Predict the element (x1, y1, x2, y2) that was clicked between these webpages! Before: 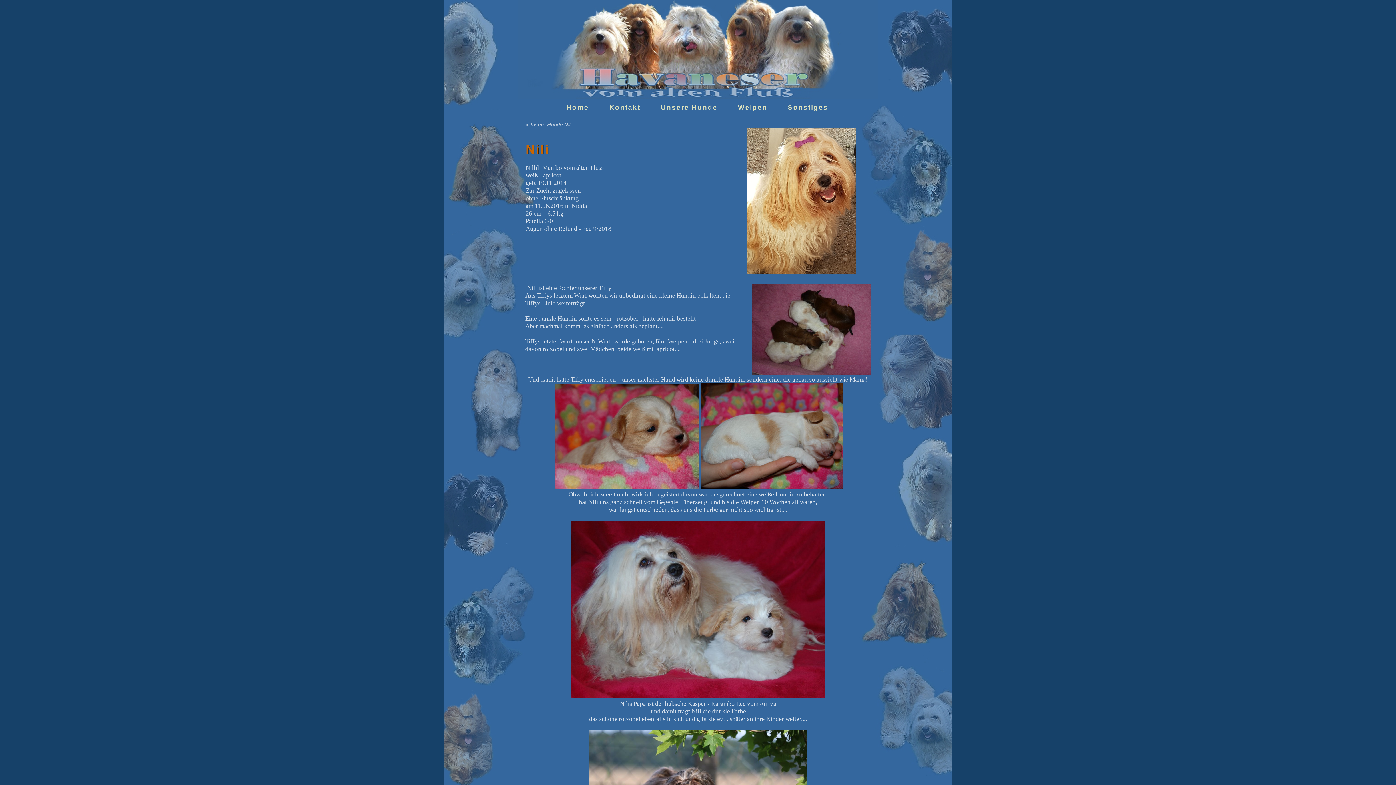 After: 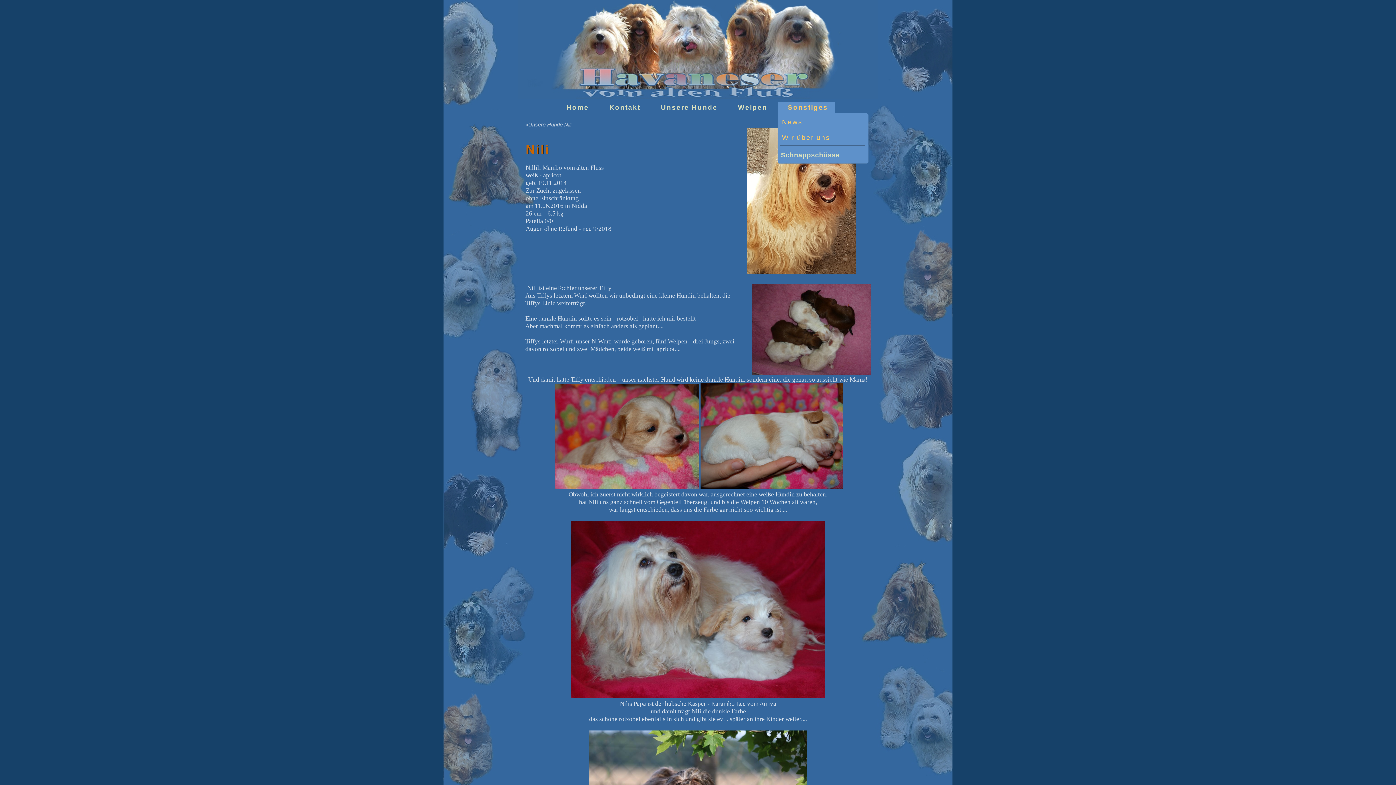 Action: label: Sonstiges bbox: (777, 101, 834, 113)